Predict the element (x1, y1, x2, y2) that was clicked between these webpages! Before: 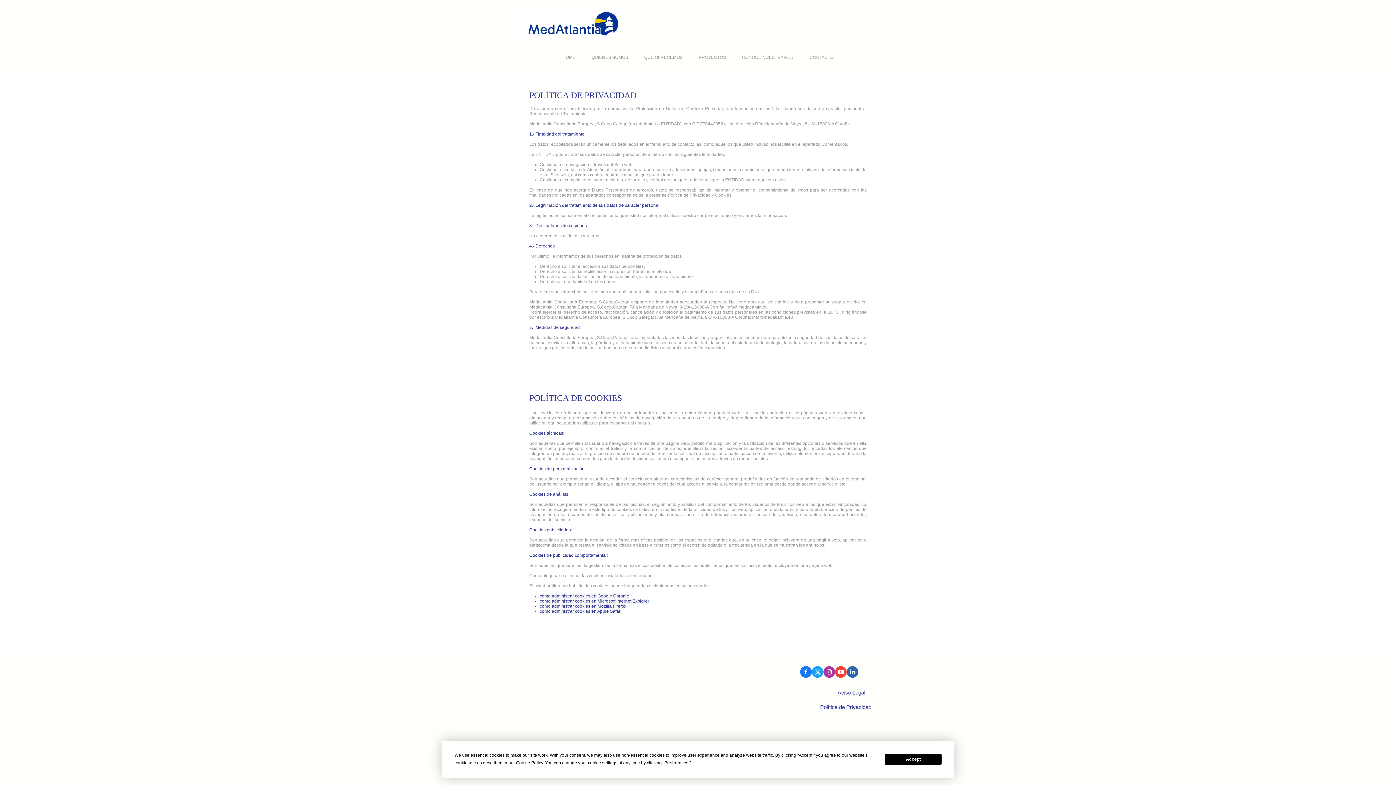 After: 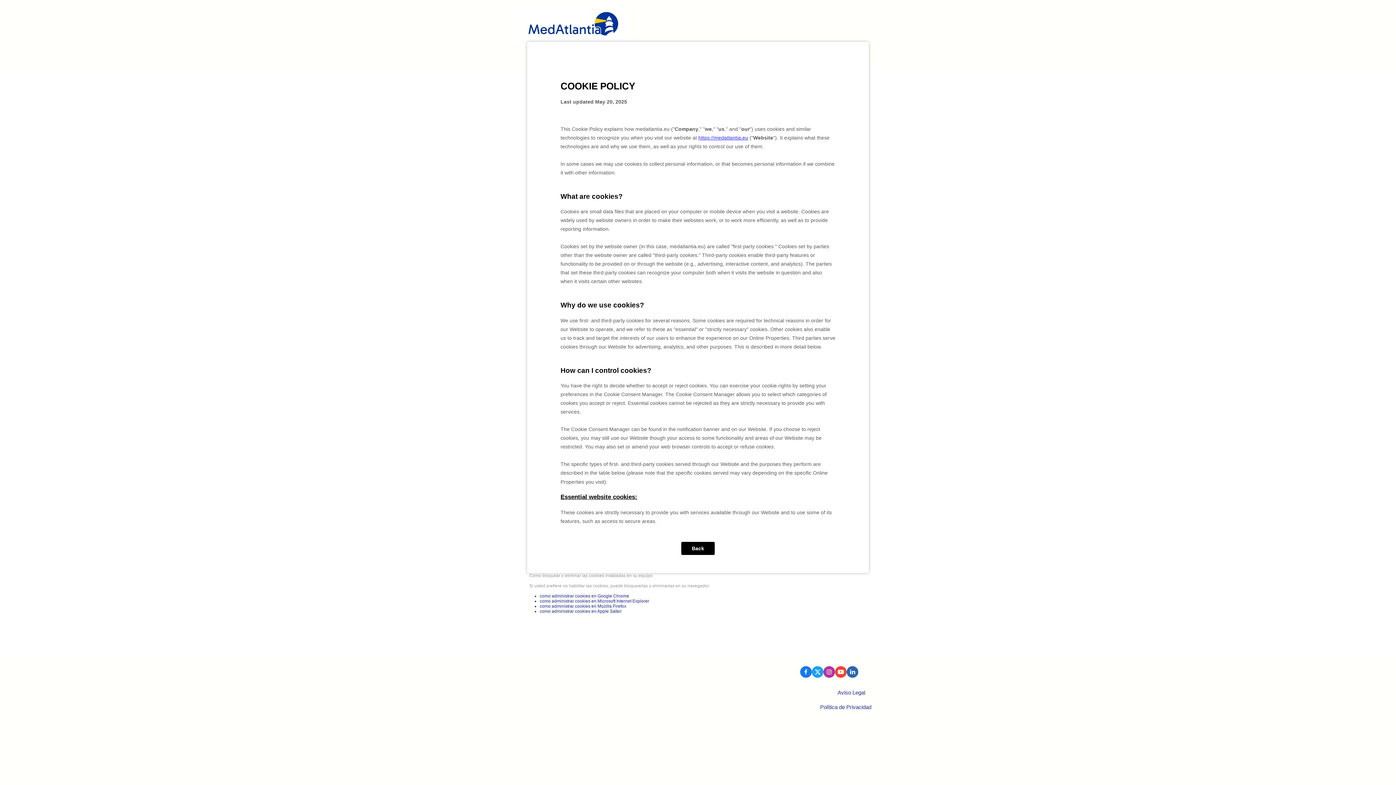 Action: label: Cookie Policy bbox: (516, 760, 543, 765)